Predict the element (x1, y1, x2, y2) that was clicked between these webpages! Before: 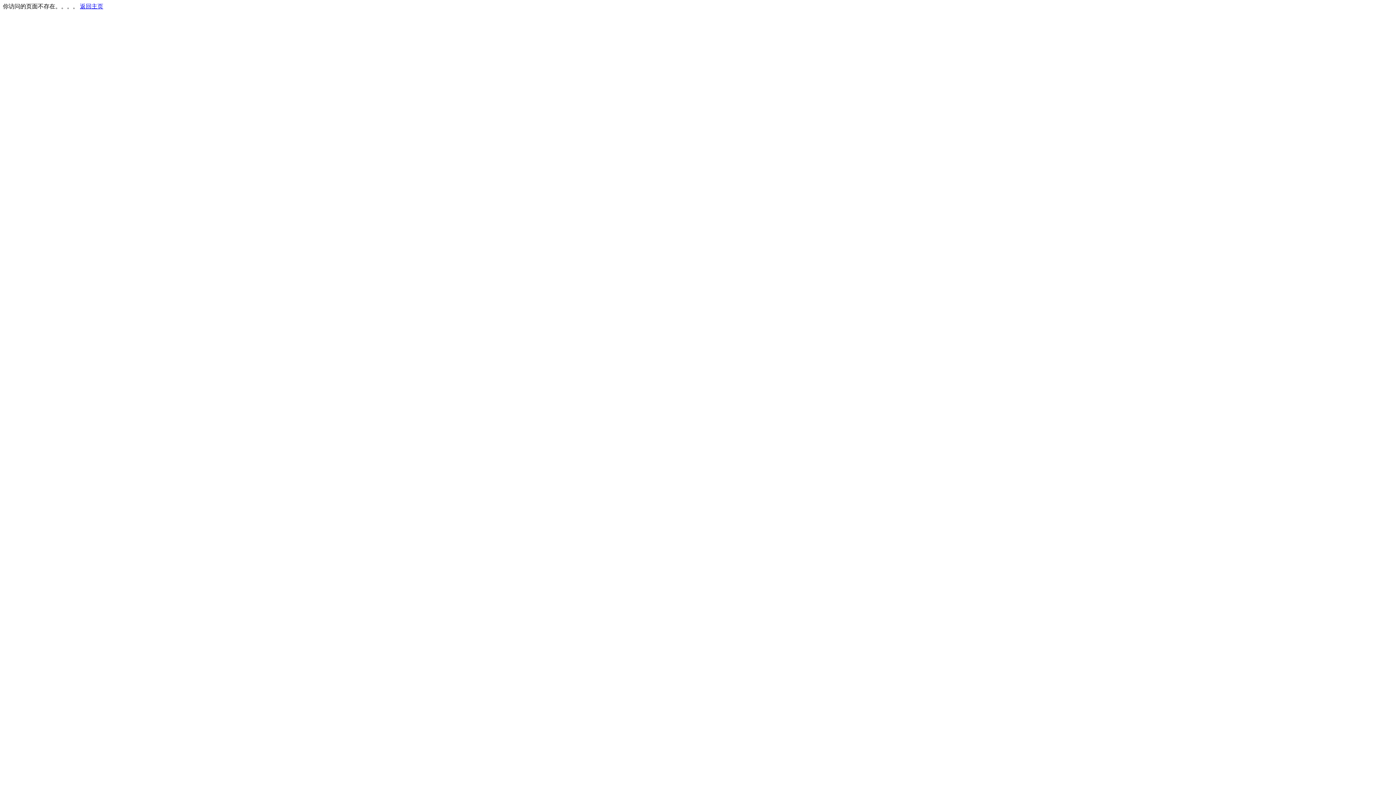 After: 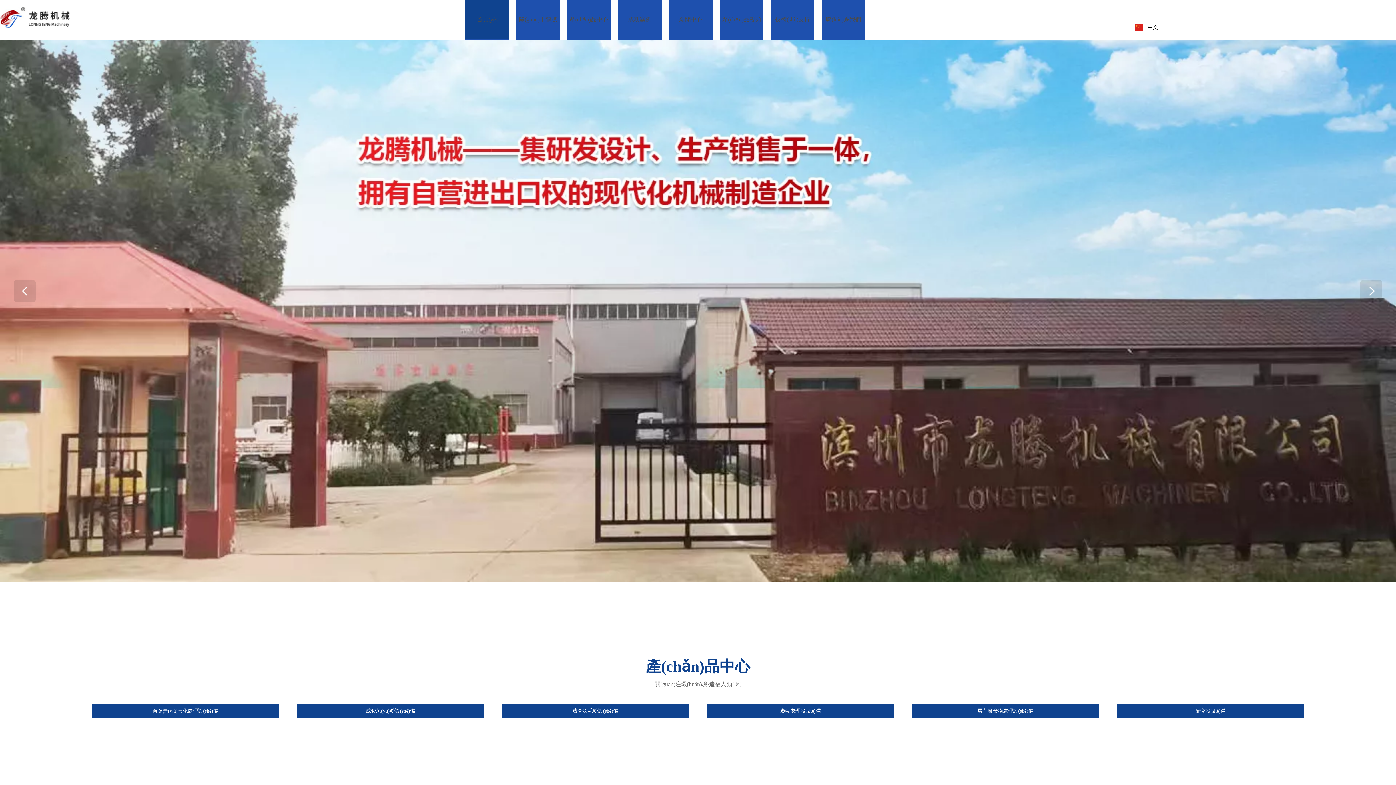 Action: bbox: (80, 3, 103, 9) label: 返回主页